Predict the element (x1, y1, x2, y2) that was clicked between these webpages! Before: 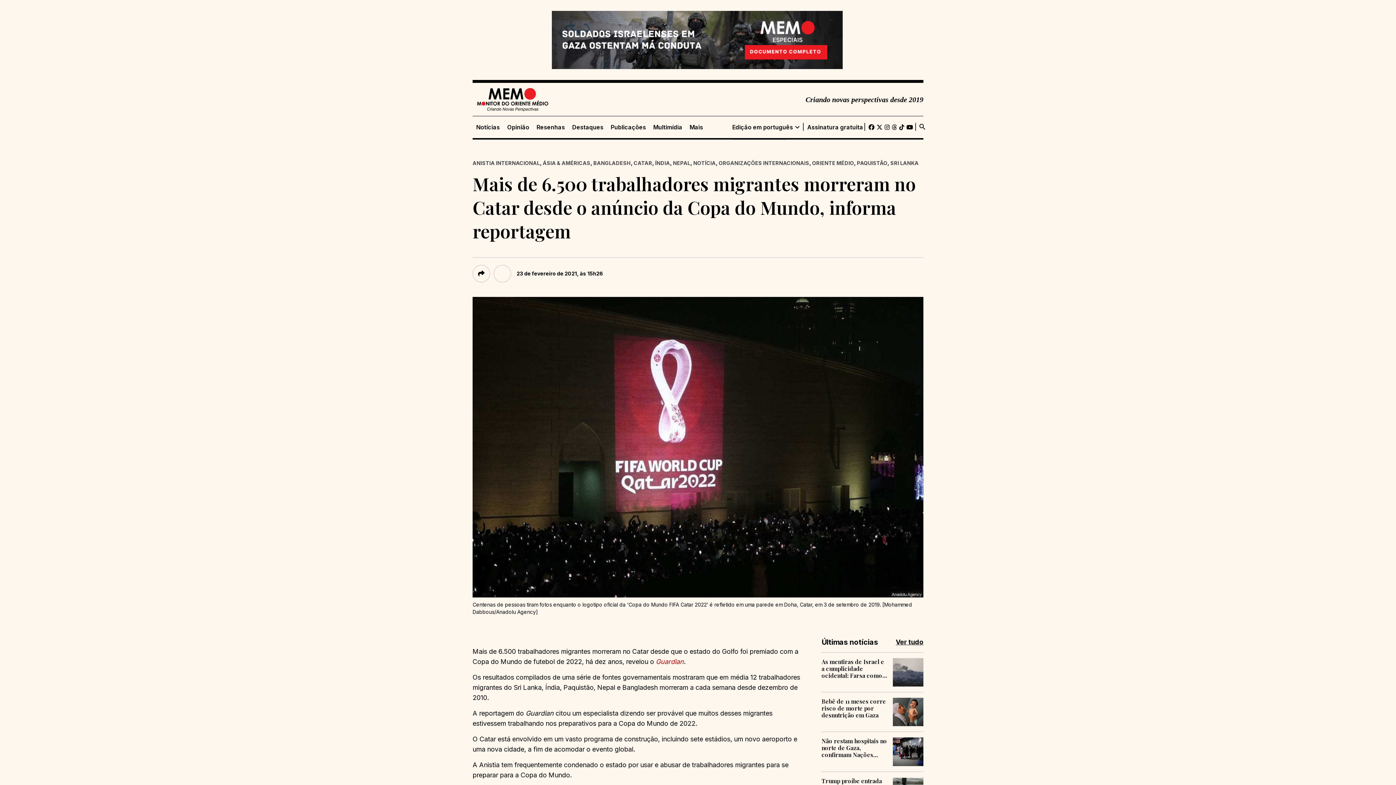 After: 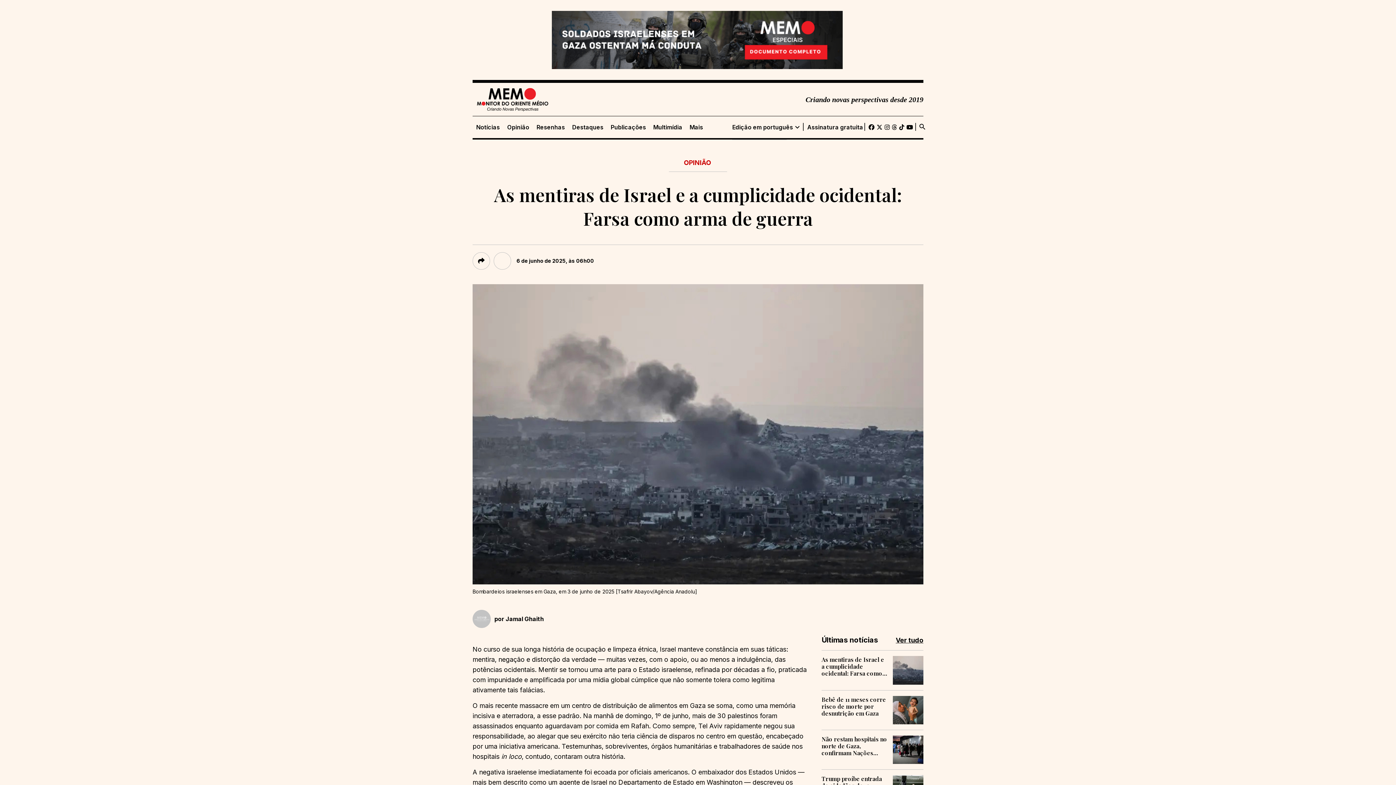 Action: label: As mentiras de Israel e a cumplicidade ocidental: Farsa como arma de guerra bbox: (821, 658, 887, 679)